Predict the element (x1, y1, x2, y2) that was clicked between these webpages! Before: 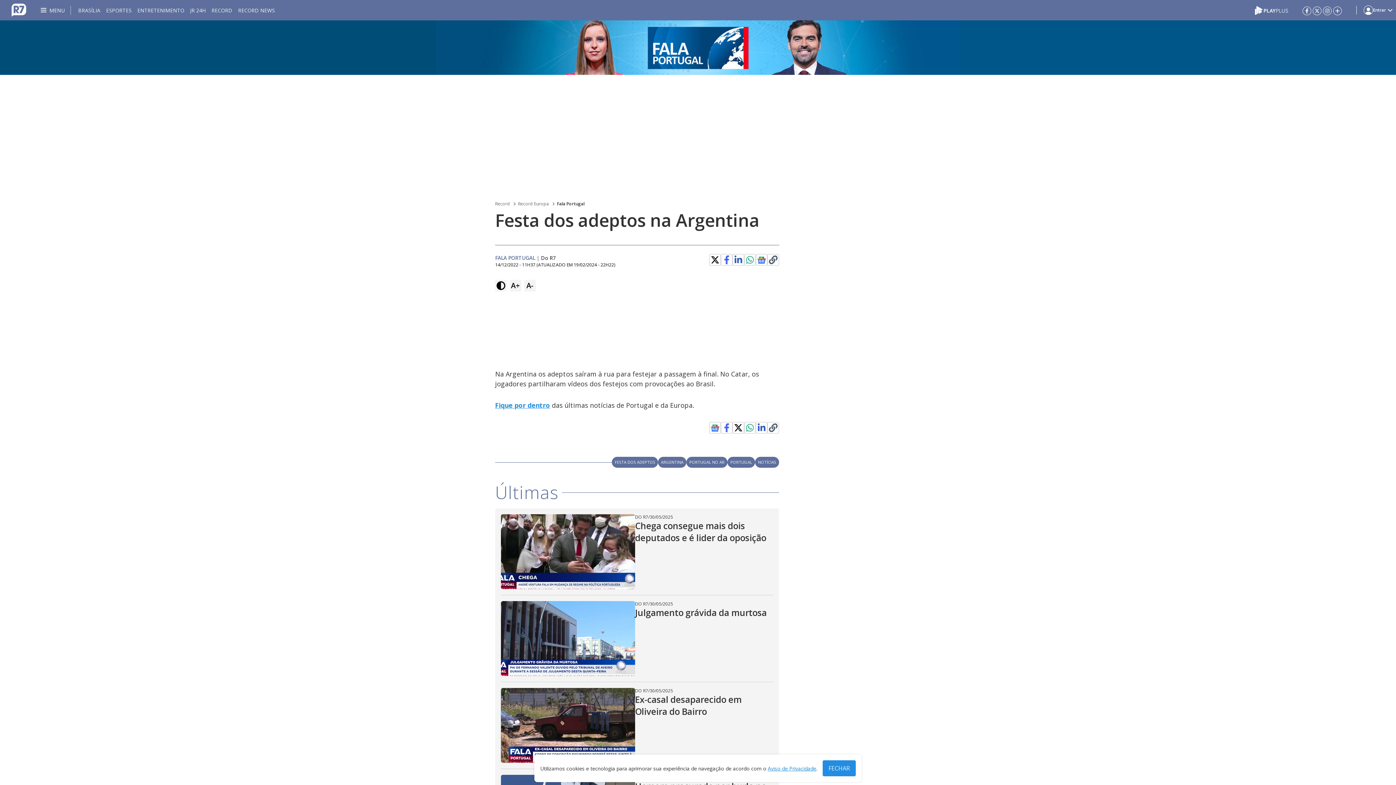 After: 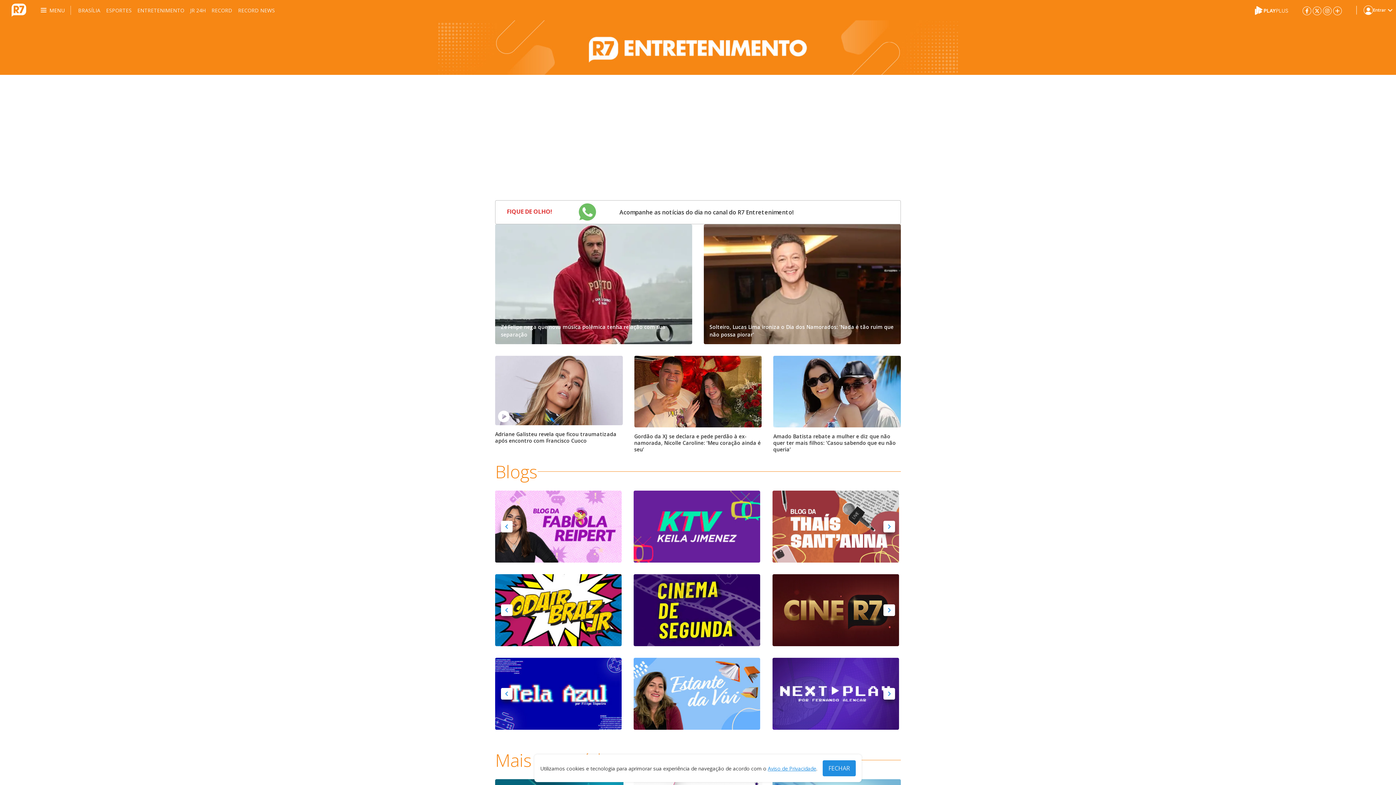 Action: label: ENTRETENIMENTO bbox: (563, 621, 630, 632)